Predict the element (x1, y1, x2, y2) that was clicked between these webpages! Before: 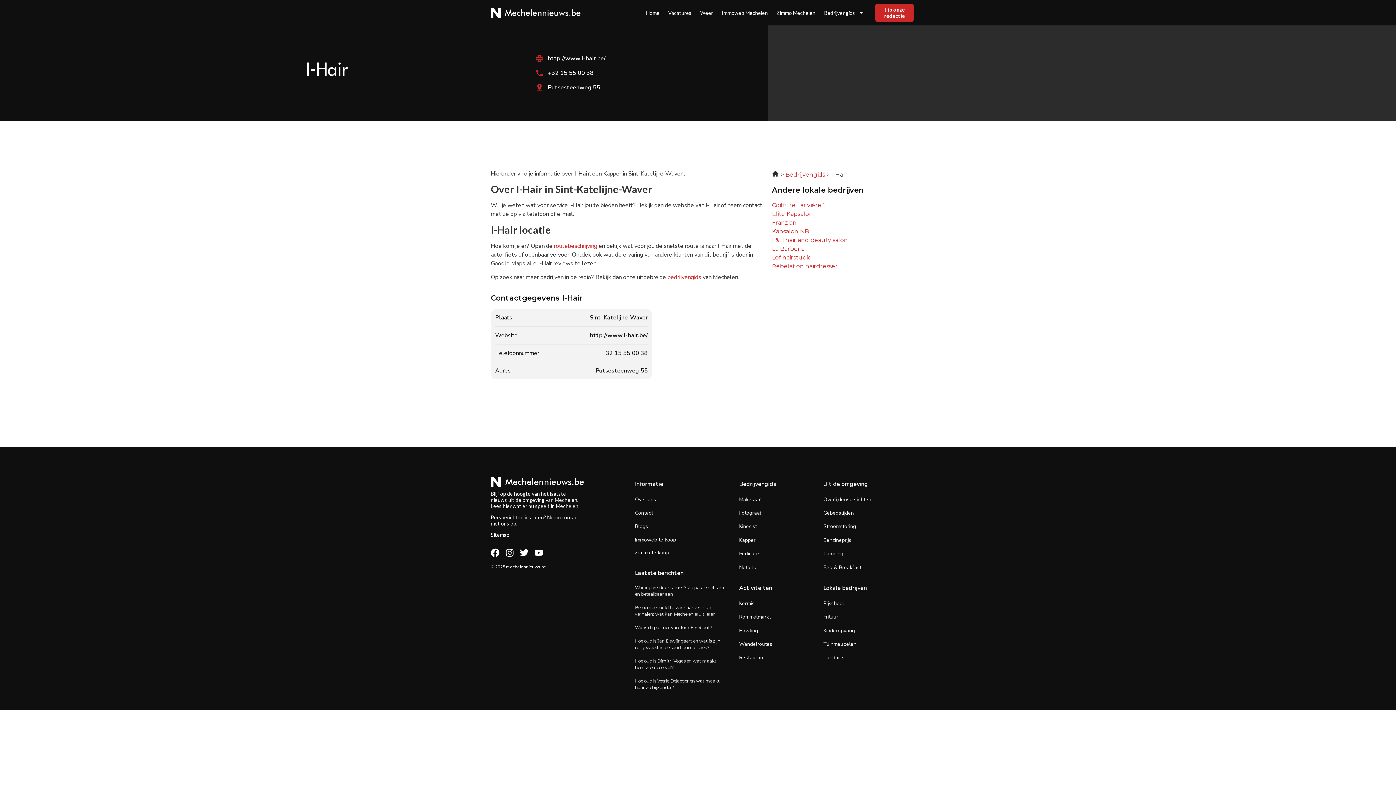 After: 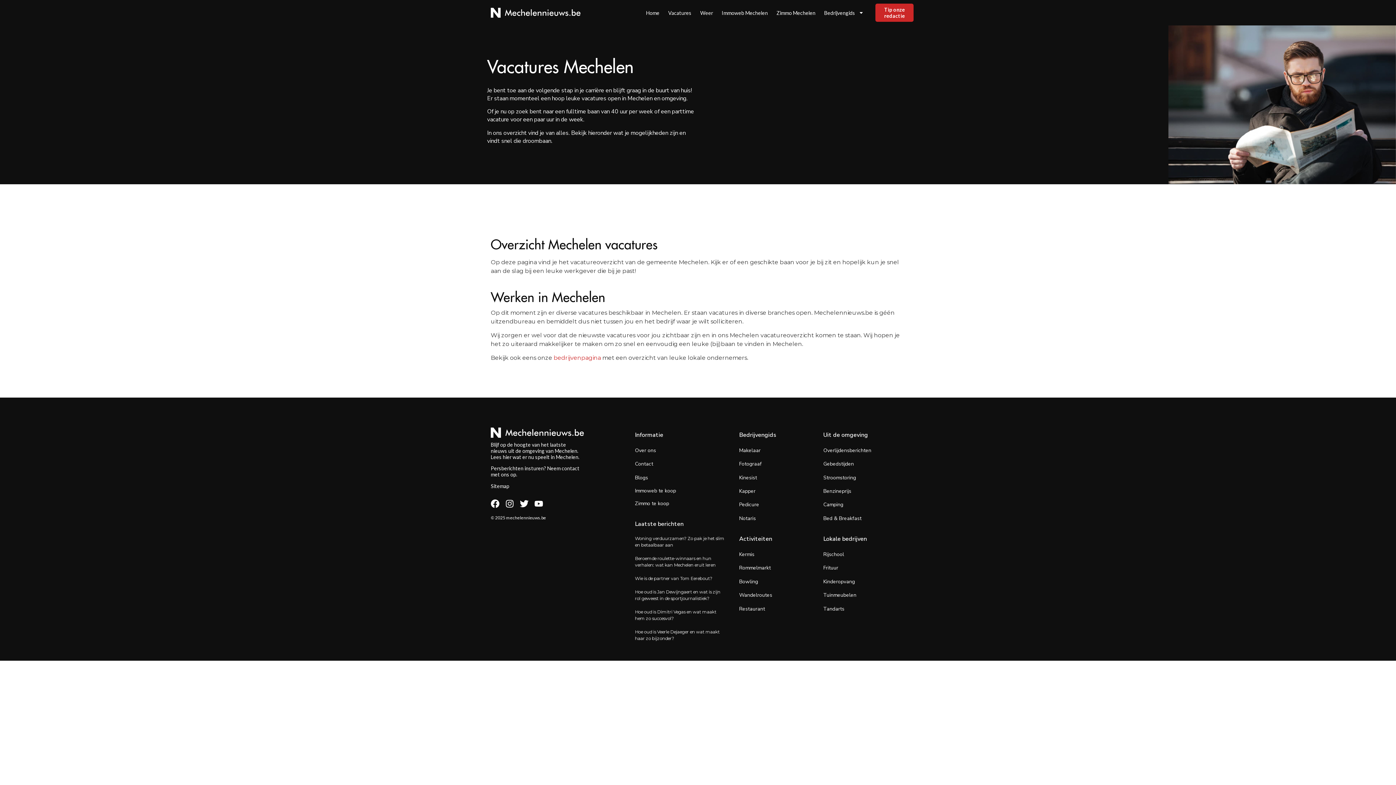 Action: label: Vacatures bbox: (664, 4, 696, 20)